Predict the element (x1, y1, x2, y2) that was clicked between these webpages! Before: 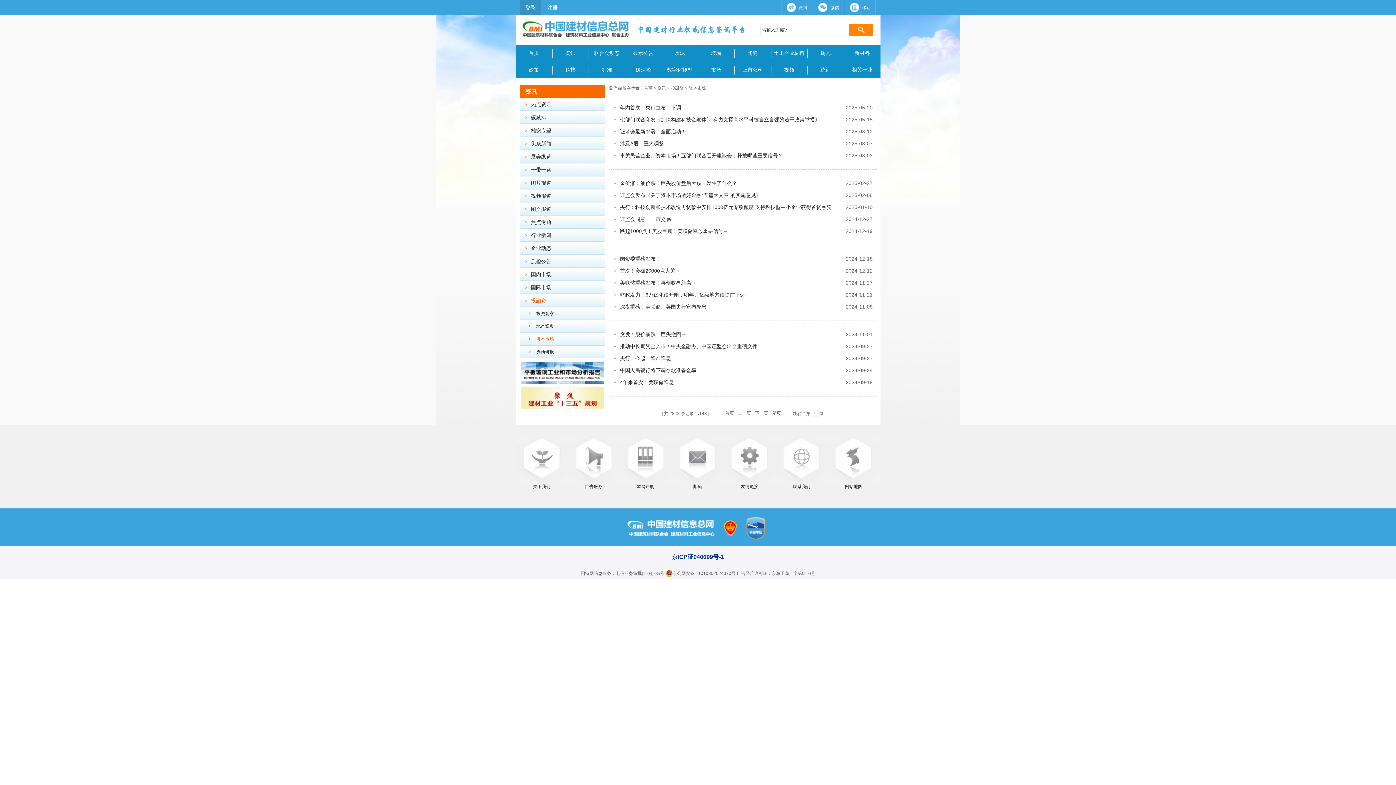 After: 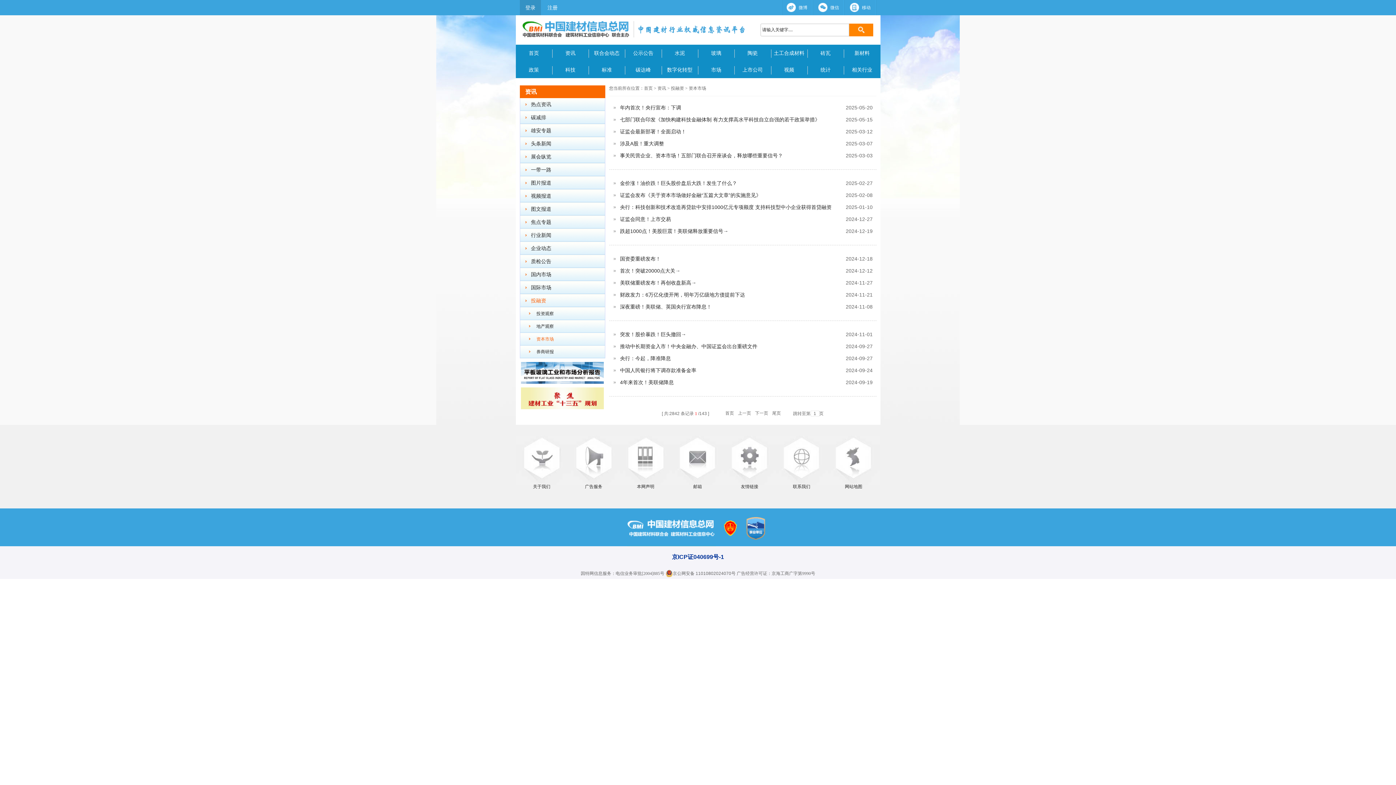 Action: bbox: (542, 0, 563, 15) label: 注册